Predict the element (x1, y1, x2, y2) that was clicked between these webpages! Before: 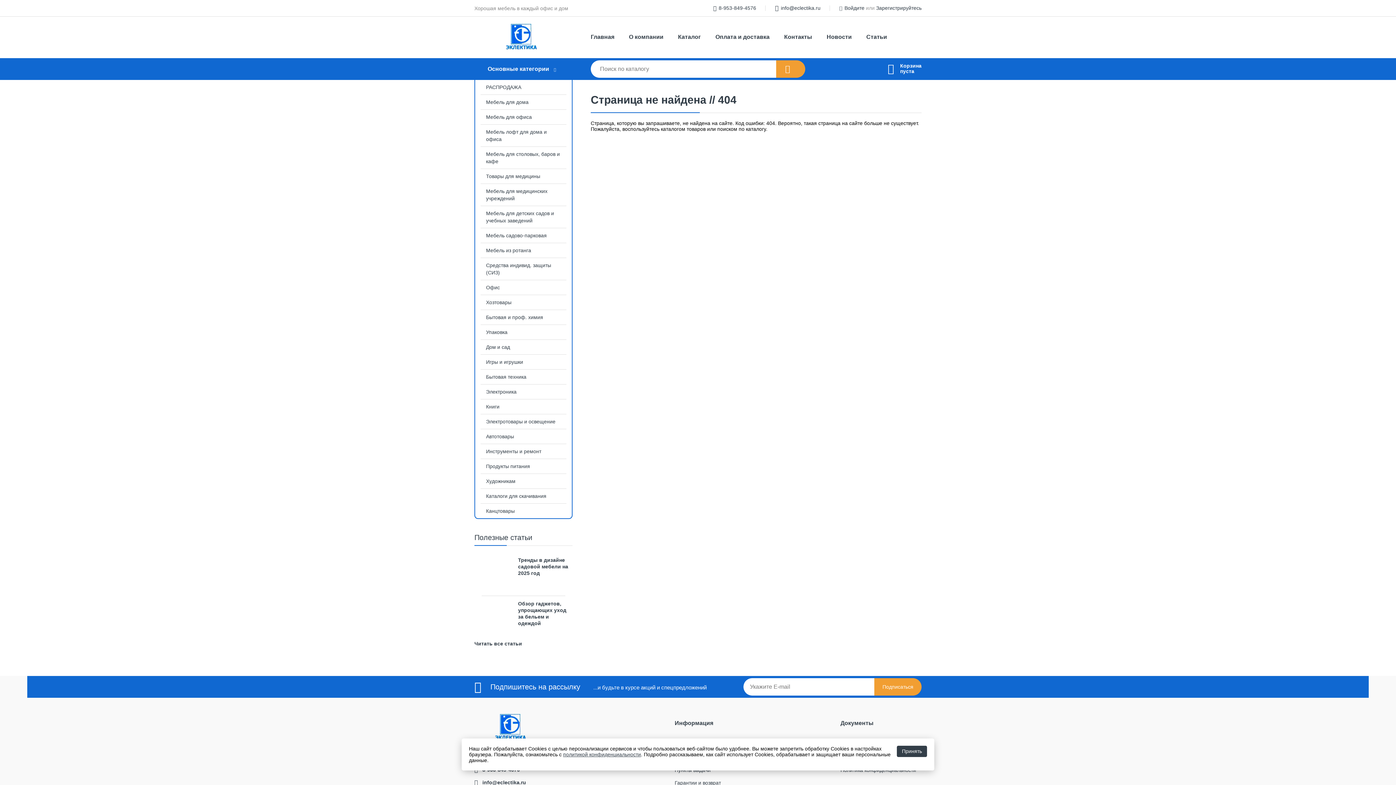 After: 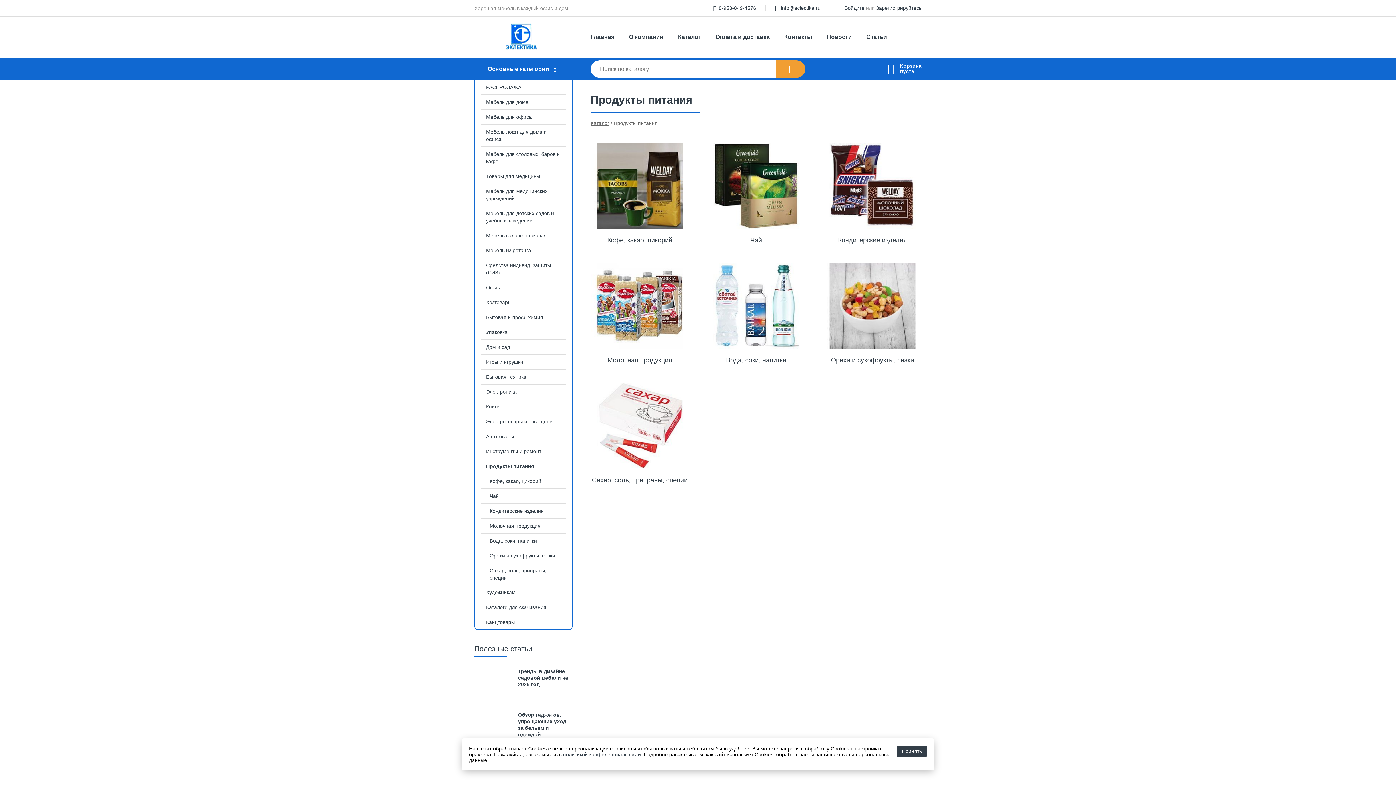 Action: bbox: (475, 459, 572, 473) label: Продукты питания